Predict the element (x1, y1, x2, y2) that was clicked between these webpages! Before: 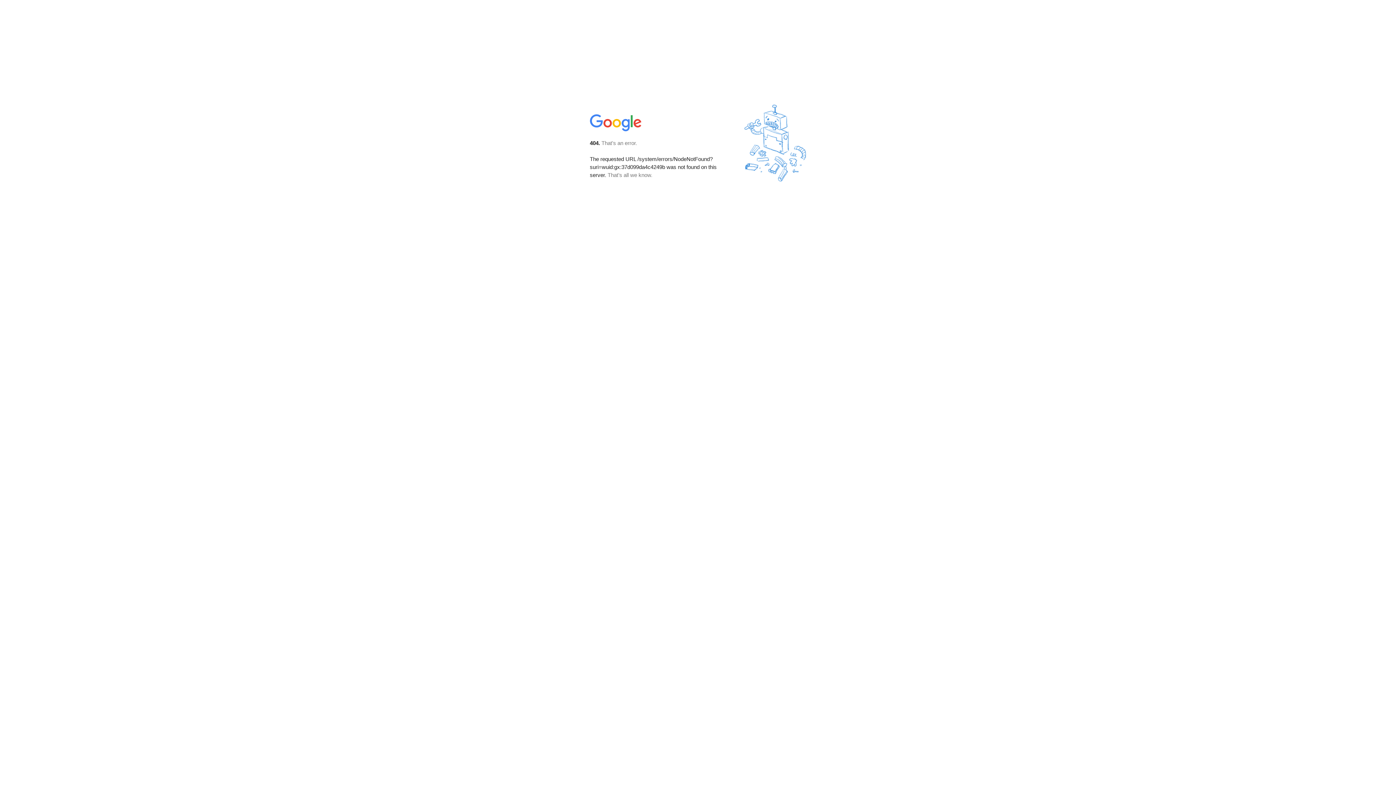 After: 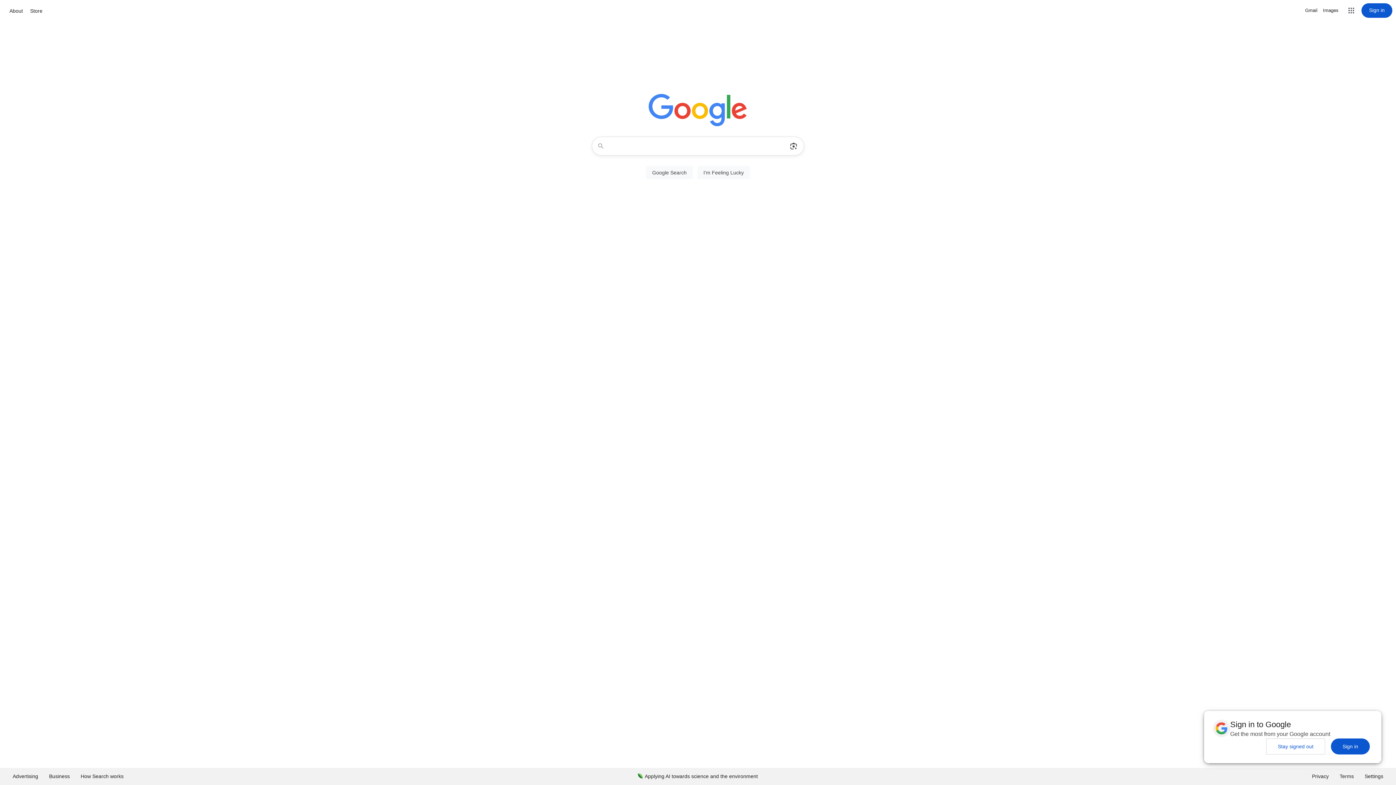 Action: bbox: (590, 127, 642, 134)